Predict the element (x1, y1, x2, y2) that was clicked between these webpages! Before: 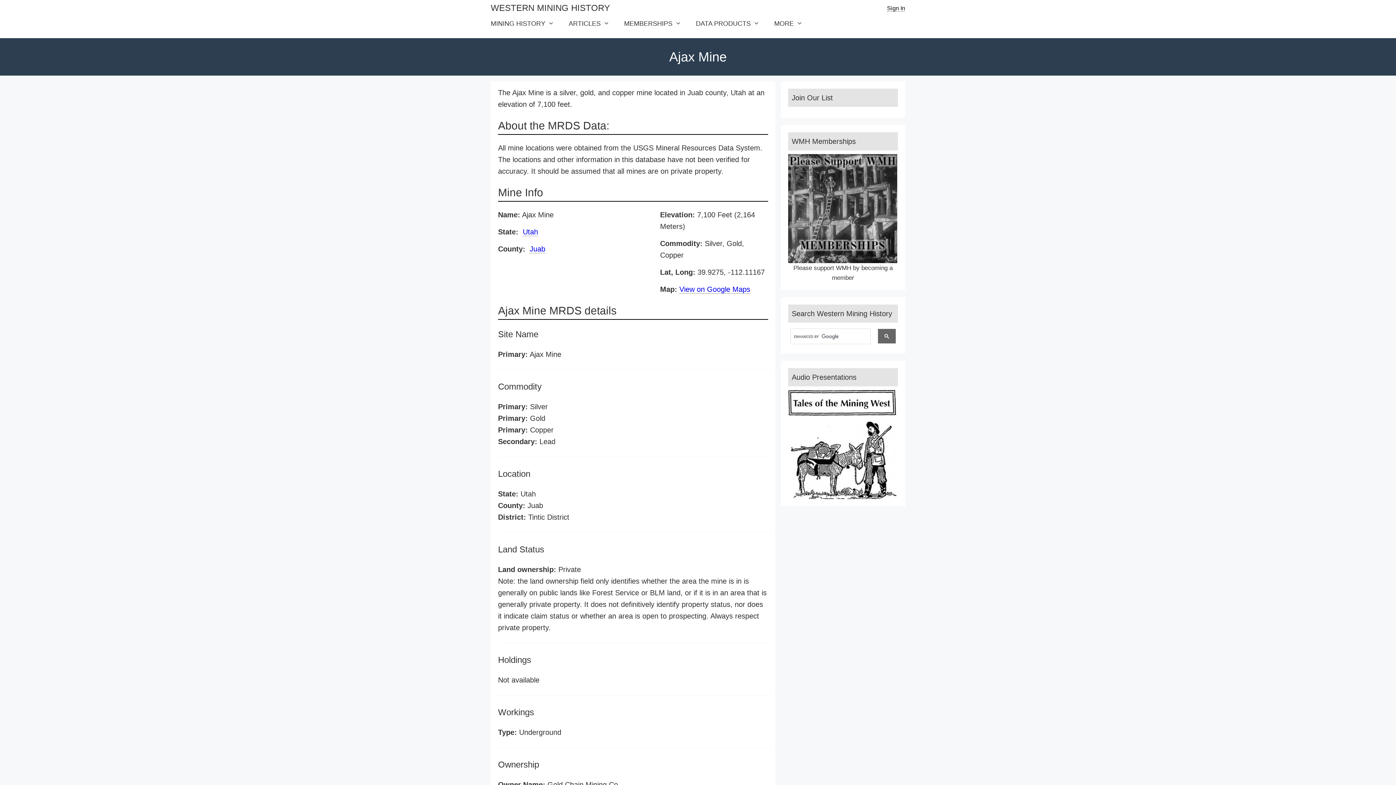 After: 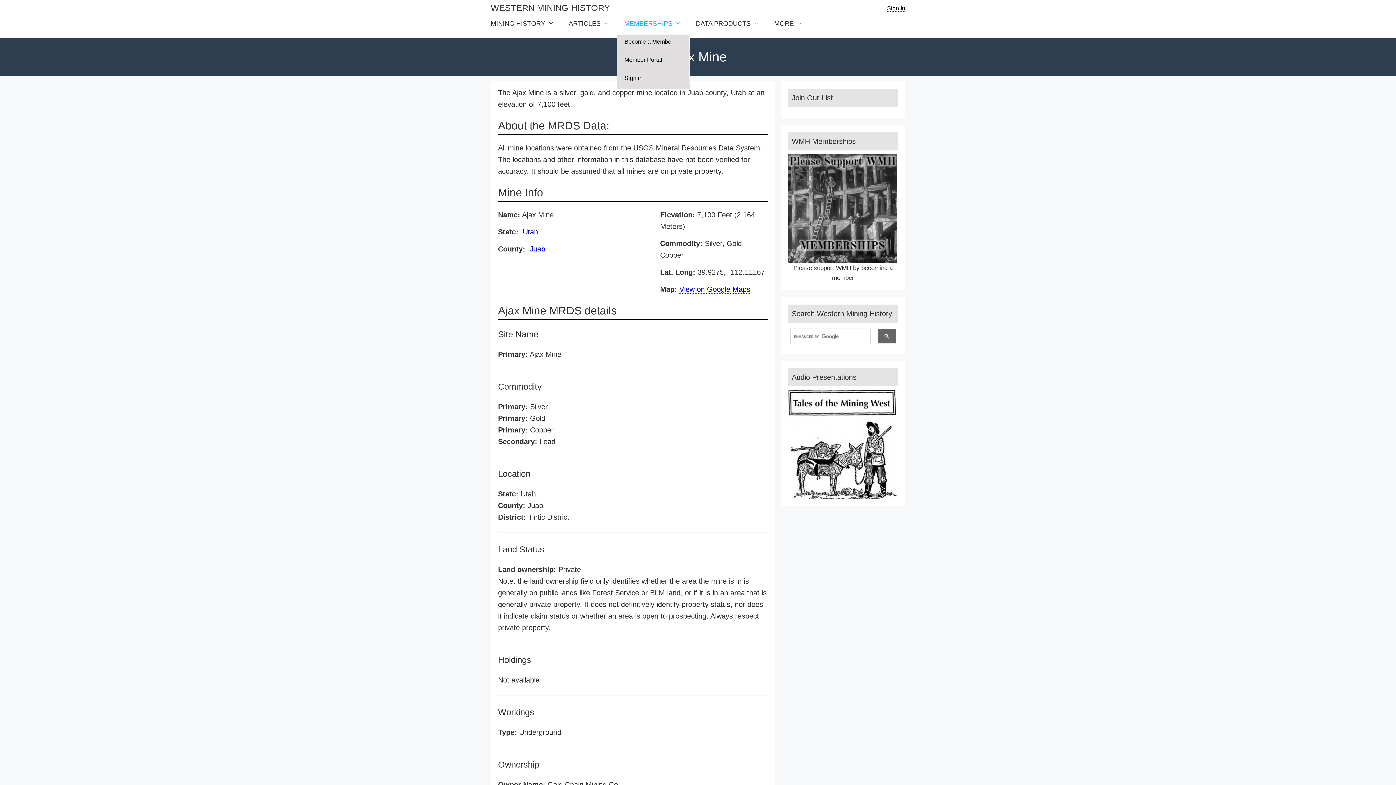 Action: bbox: (617, 13, 688, 34) label: MEMBERSHIPS